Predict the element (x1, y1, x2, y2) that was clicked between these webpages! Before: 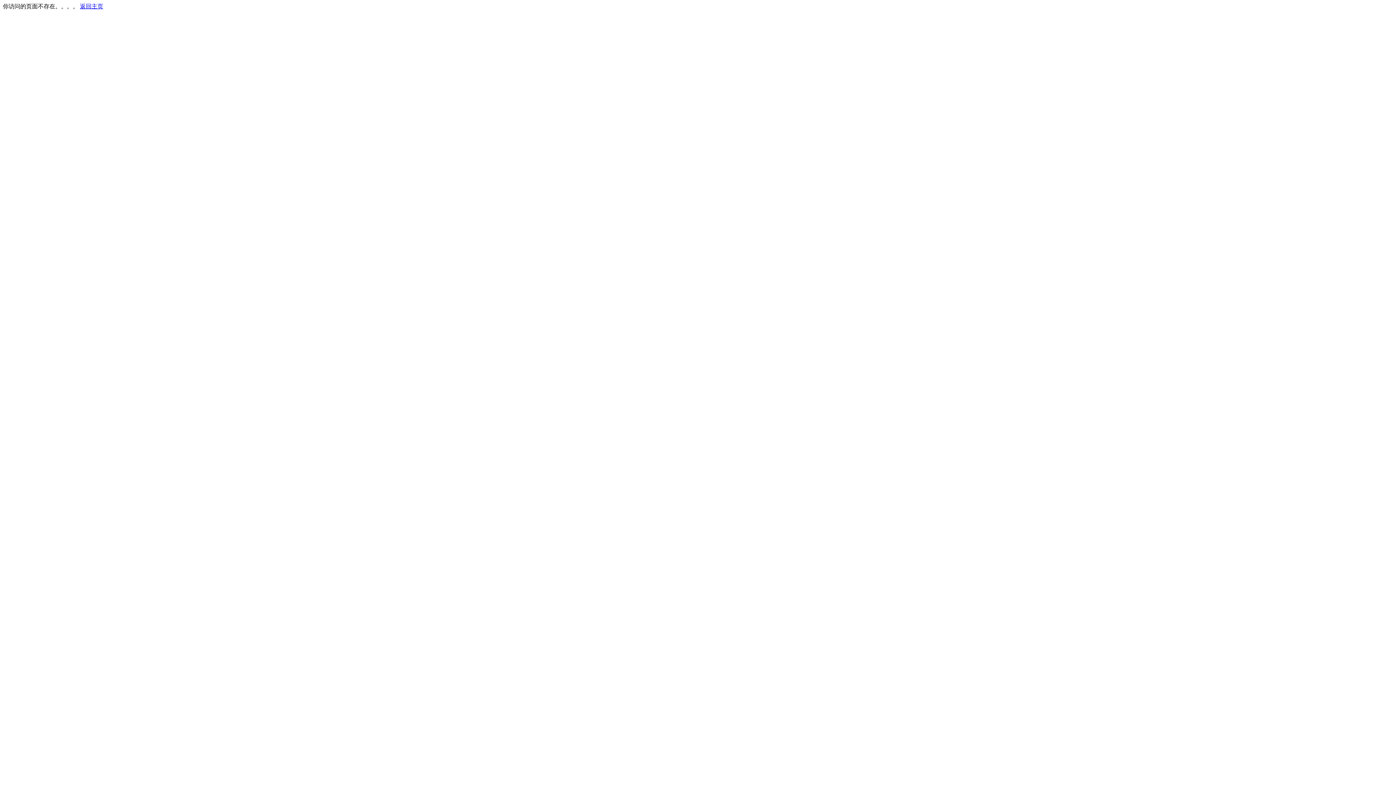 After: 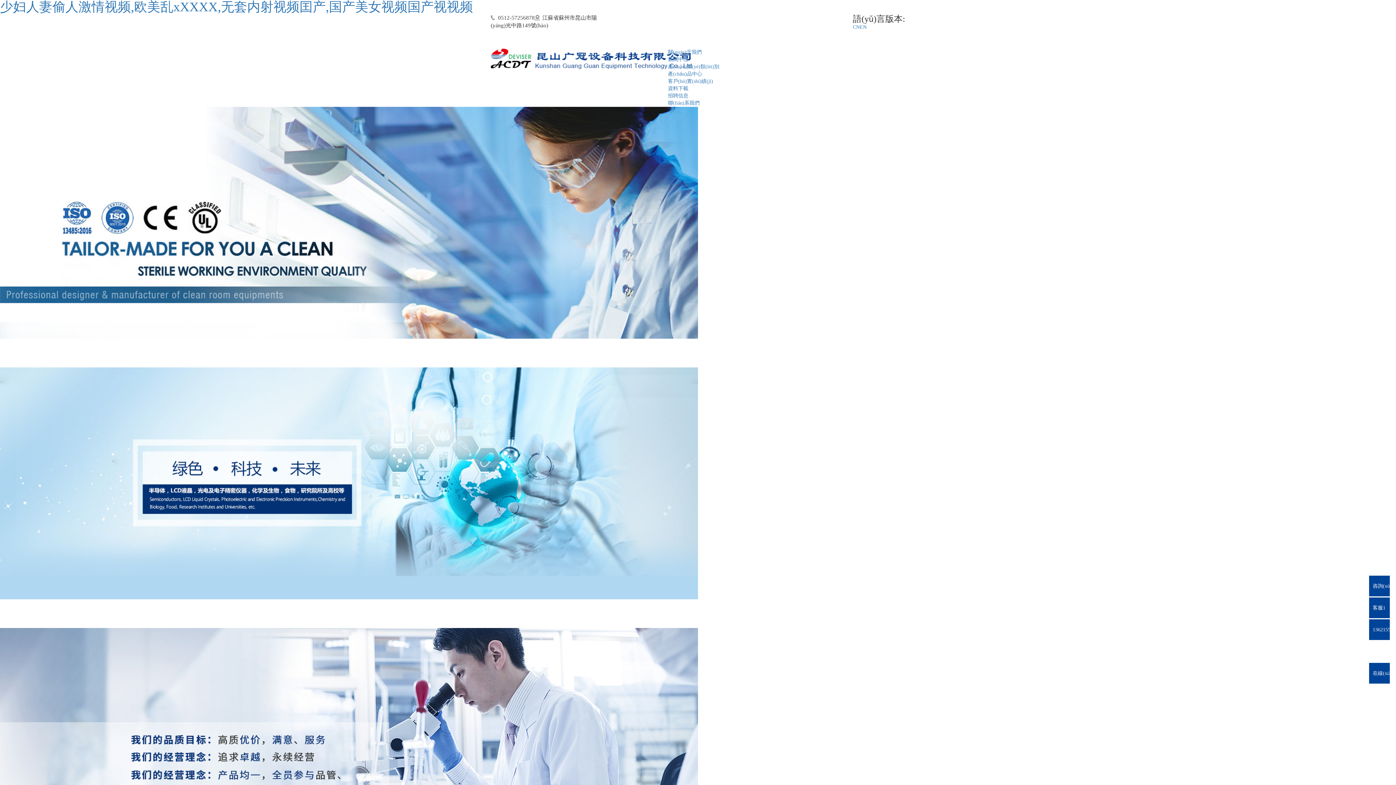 Action: bbox: (80, 3, 103, 9) label: 返回主页